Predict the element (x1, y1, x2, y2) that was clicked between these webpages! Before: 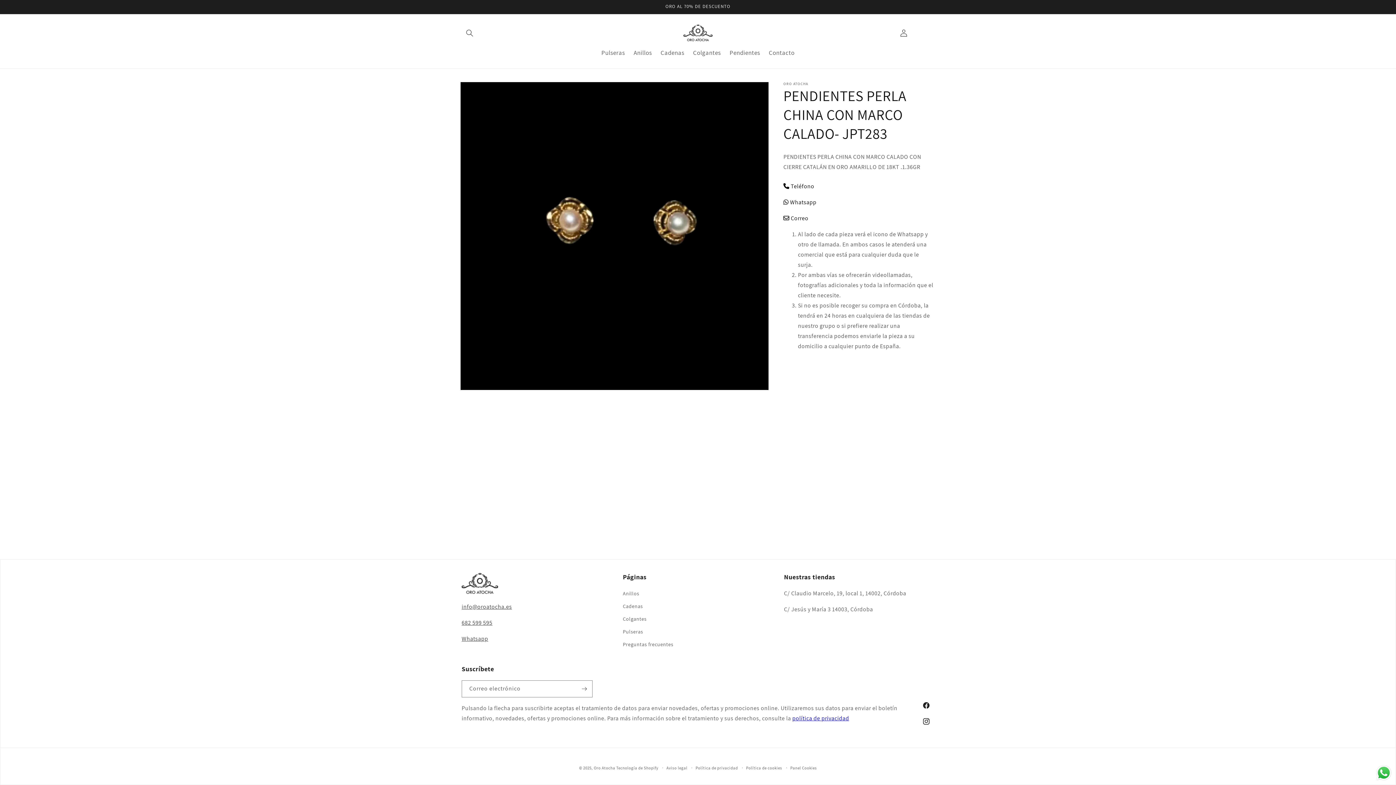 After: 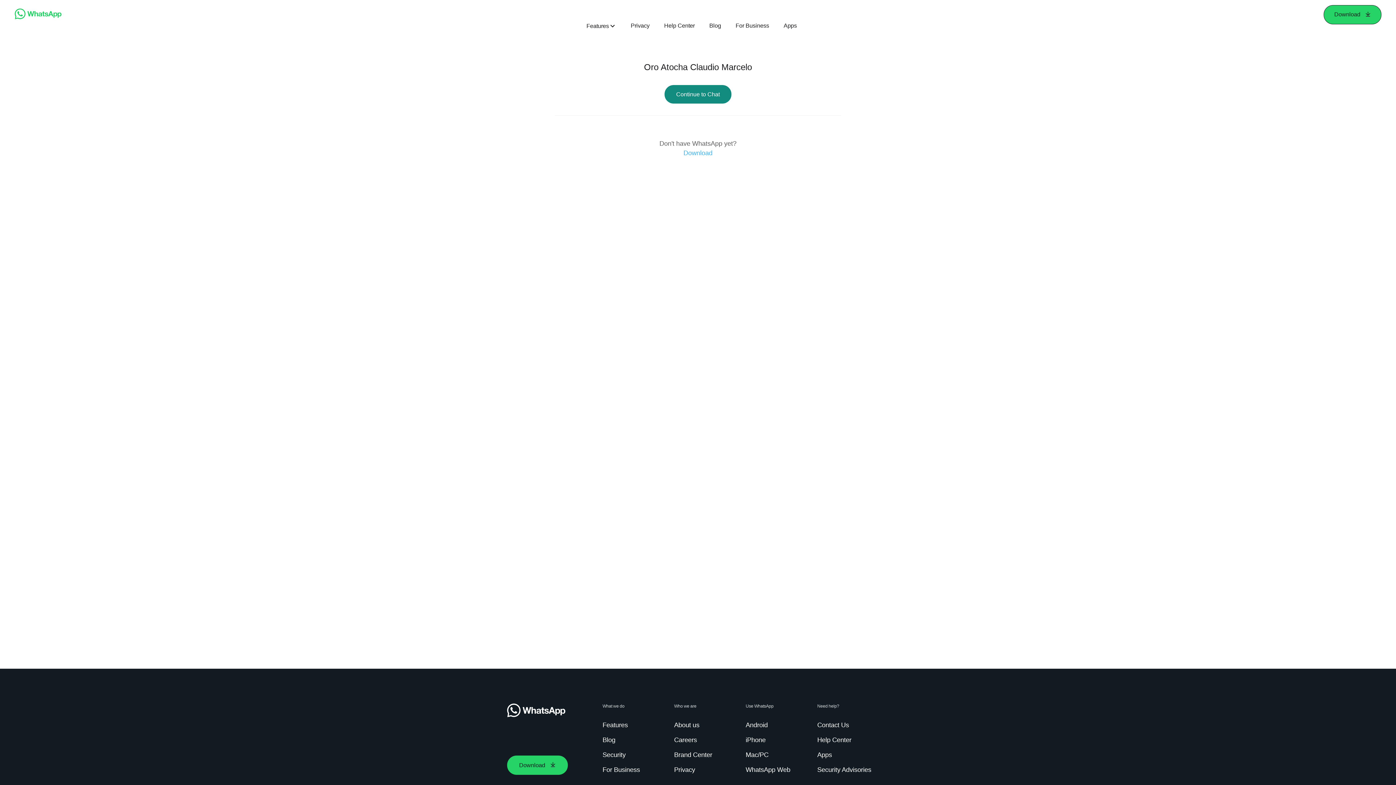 Action: bbox: (461, 635, 488, 642) label: Whatsapp